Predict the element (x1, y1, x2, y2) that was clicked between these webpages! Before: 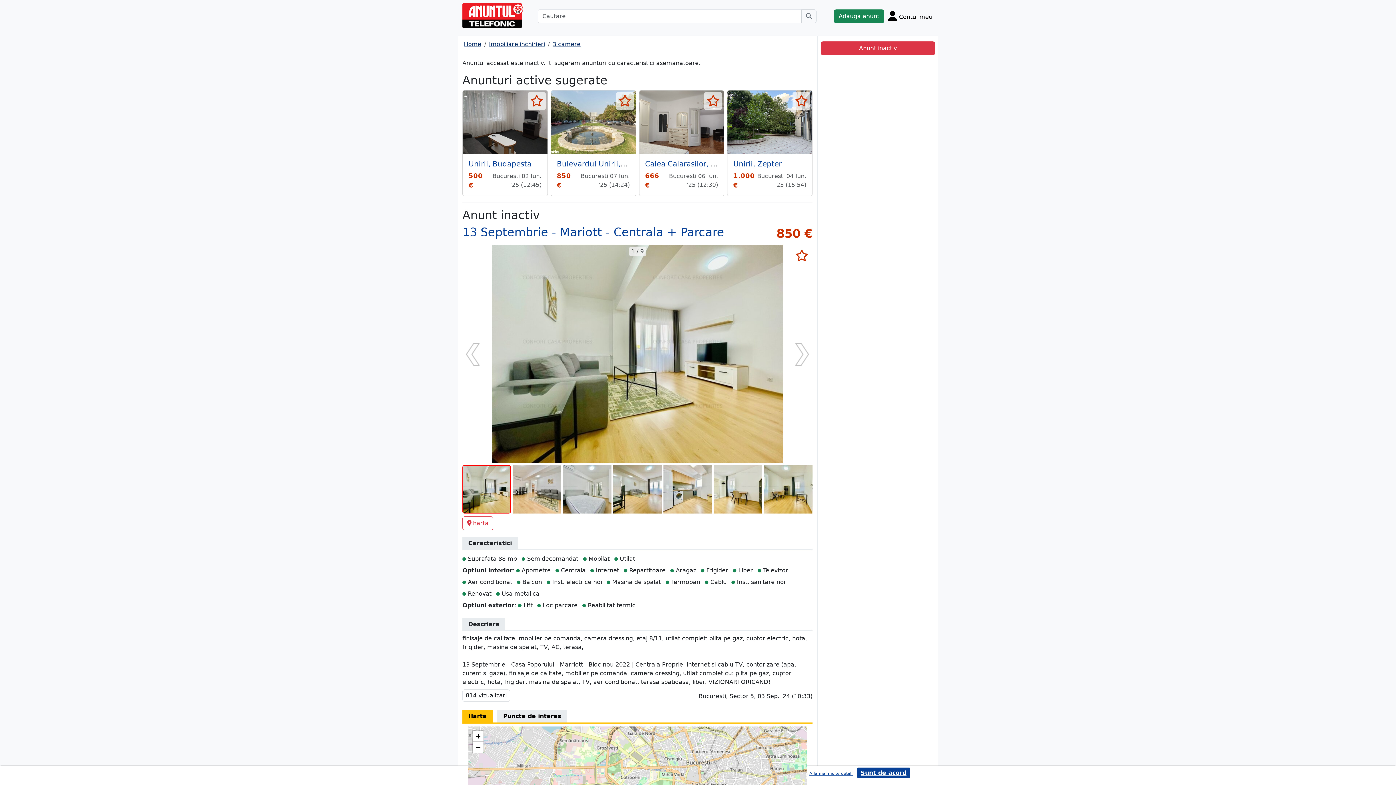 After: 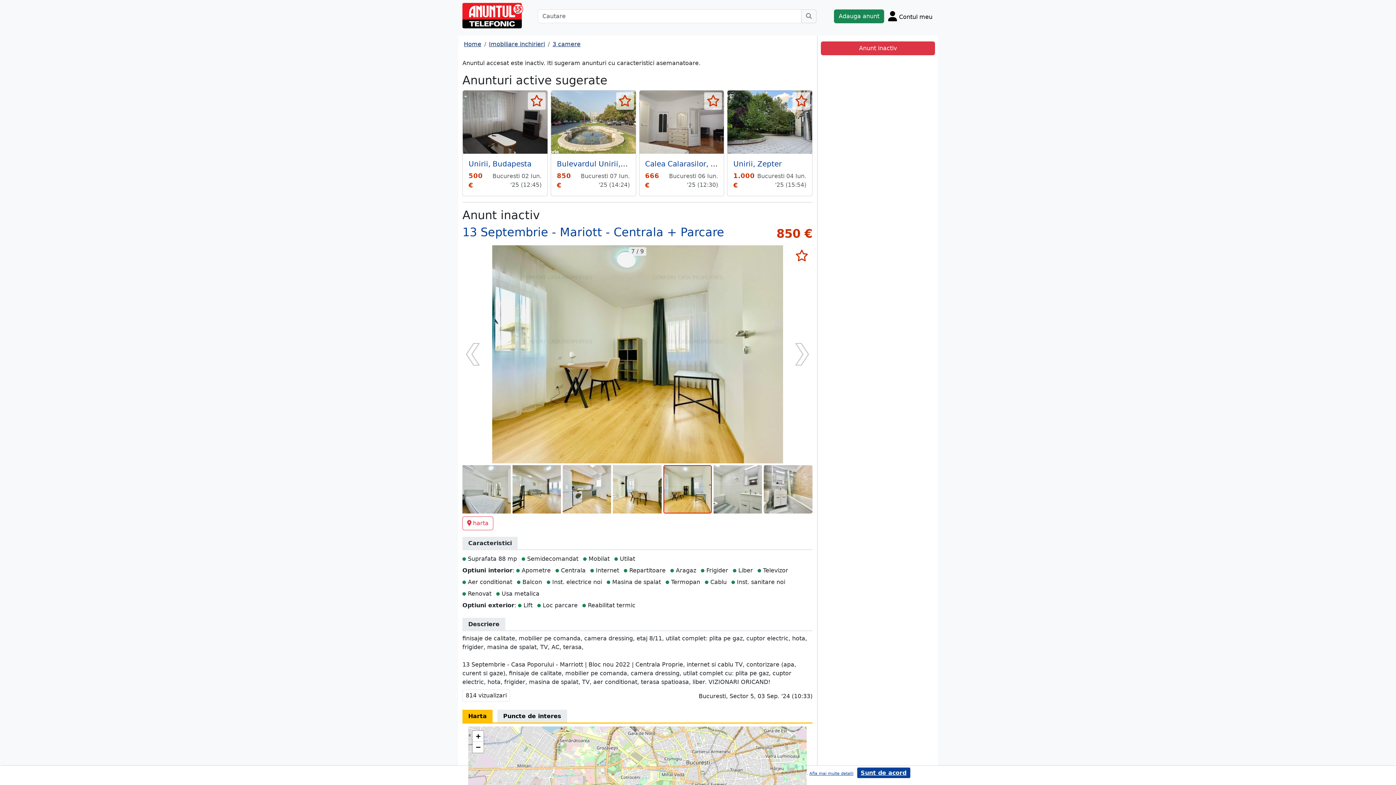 Action: bbox: (764, 465, 812, 513)